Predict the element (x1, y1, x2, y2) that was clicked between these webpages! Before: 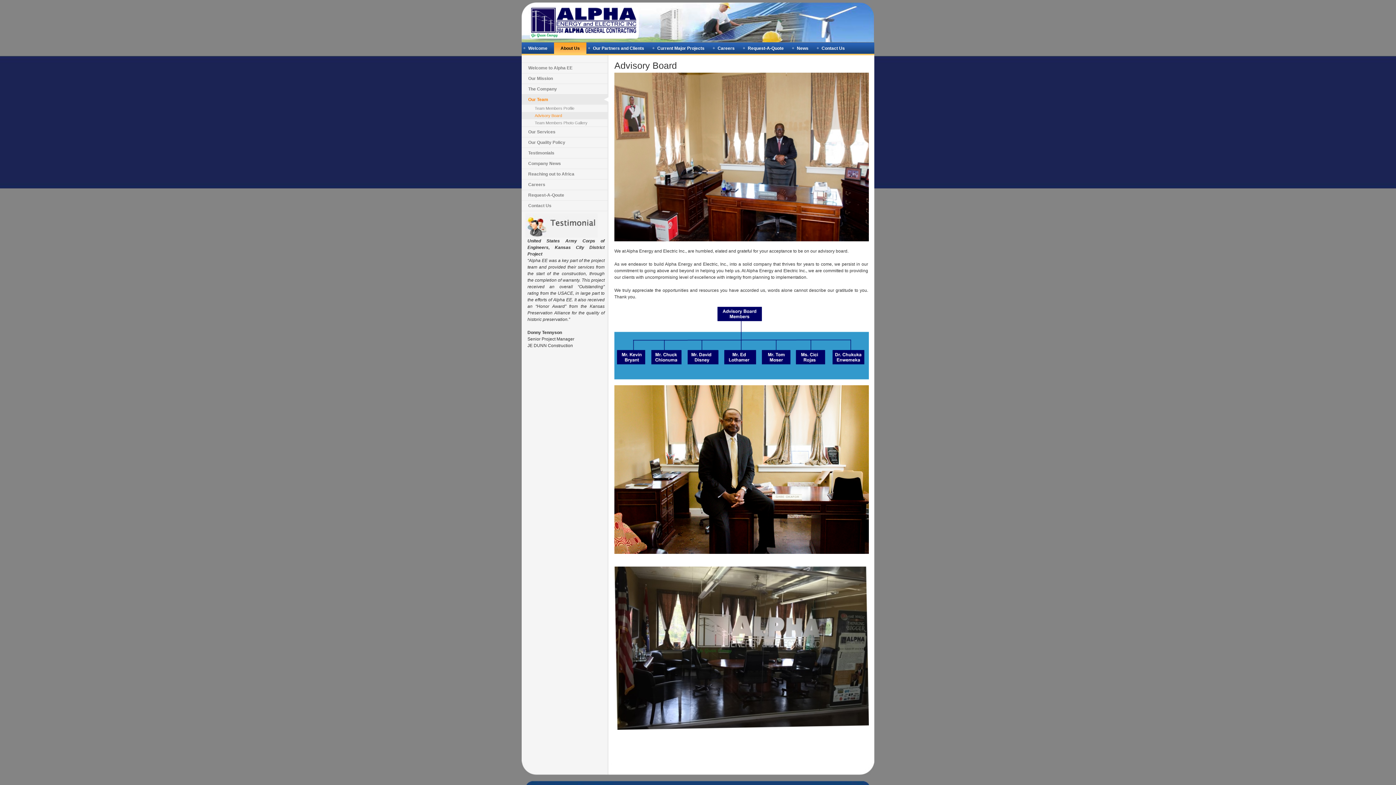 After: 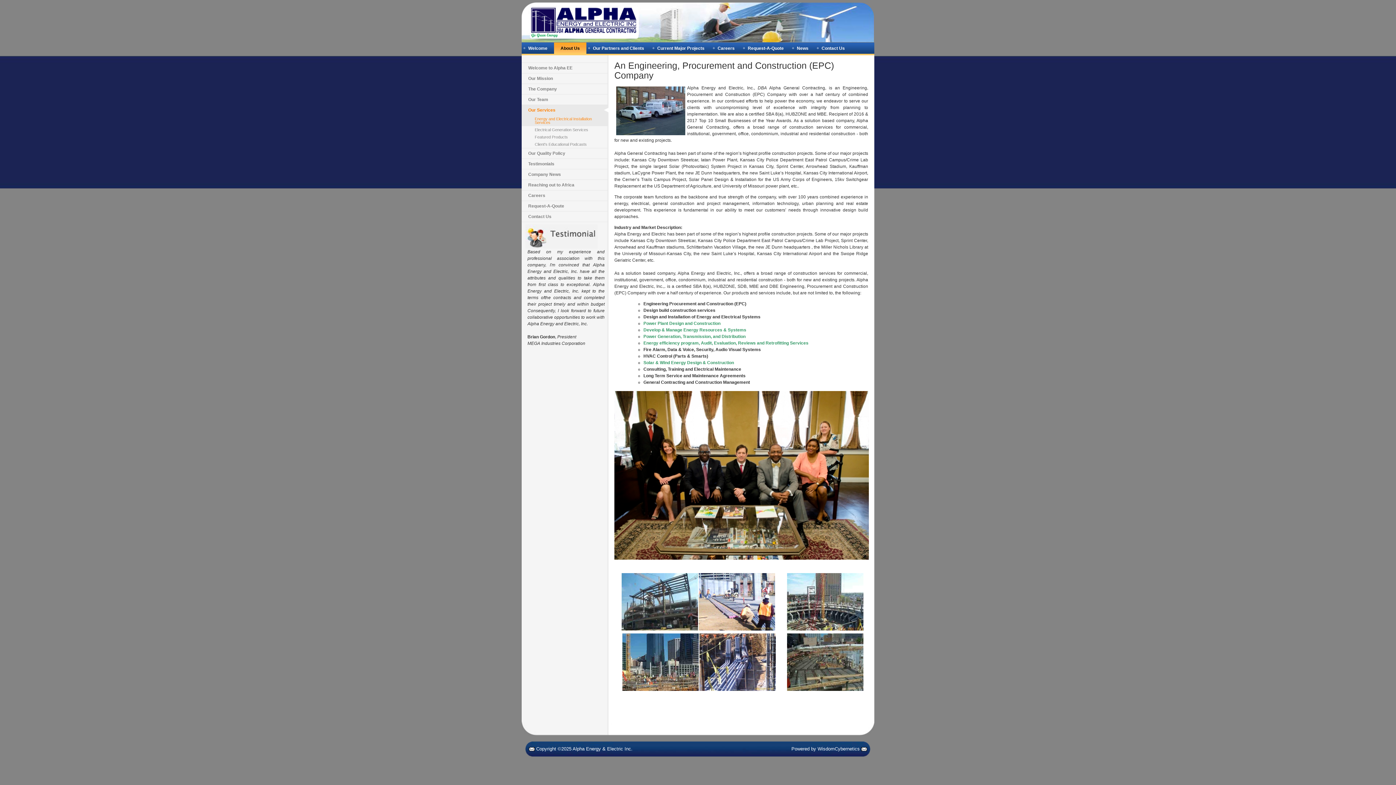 Action: label: Our Services bbox: (521, 126, 609, 137)